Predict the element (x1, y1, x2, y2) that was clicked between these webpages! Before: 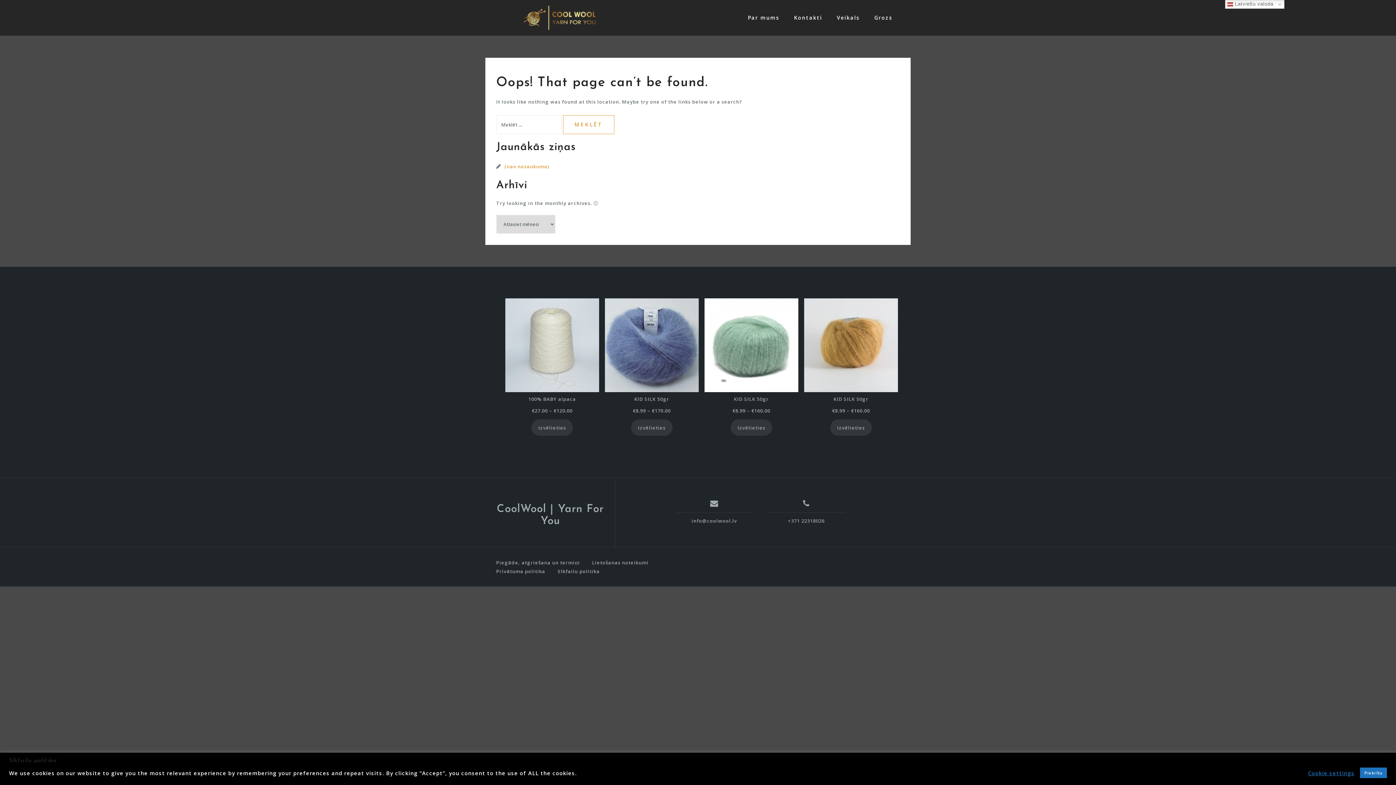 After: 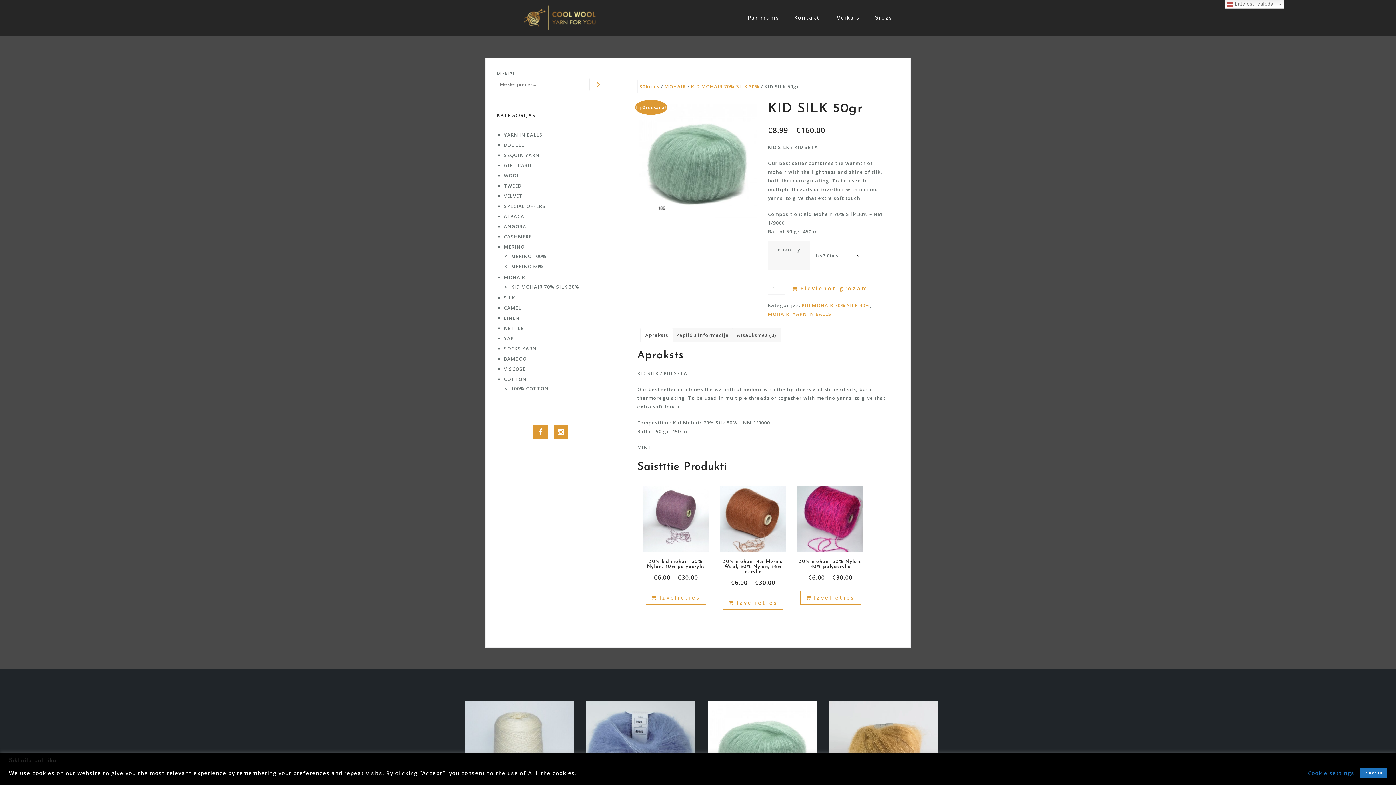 Action: bbox: (730, 419, 772, 436) label: Izvēlieties opcijas priekš “100% BABY alpaca”